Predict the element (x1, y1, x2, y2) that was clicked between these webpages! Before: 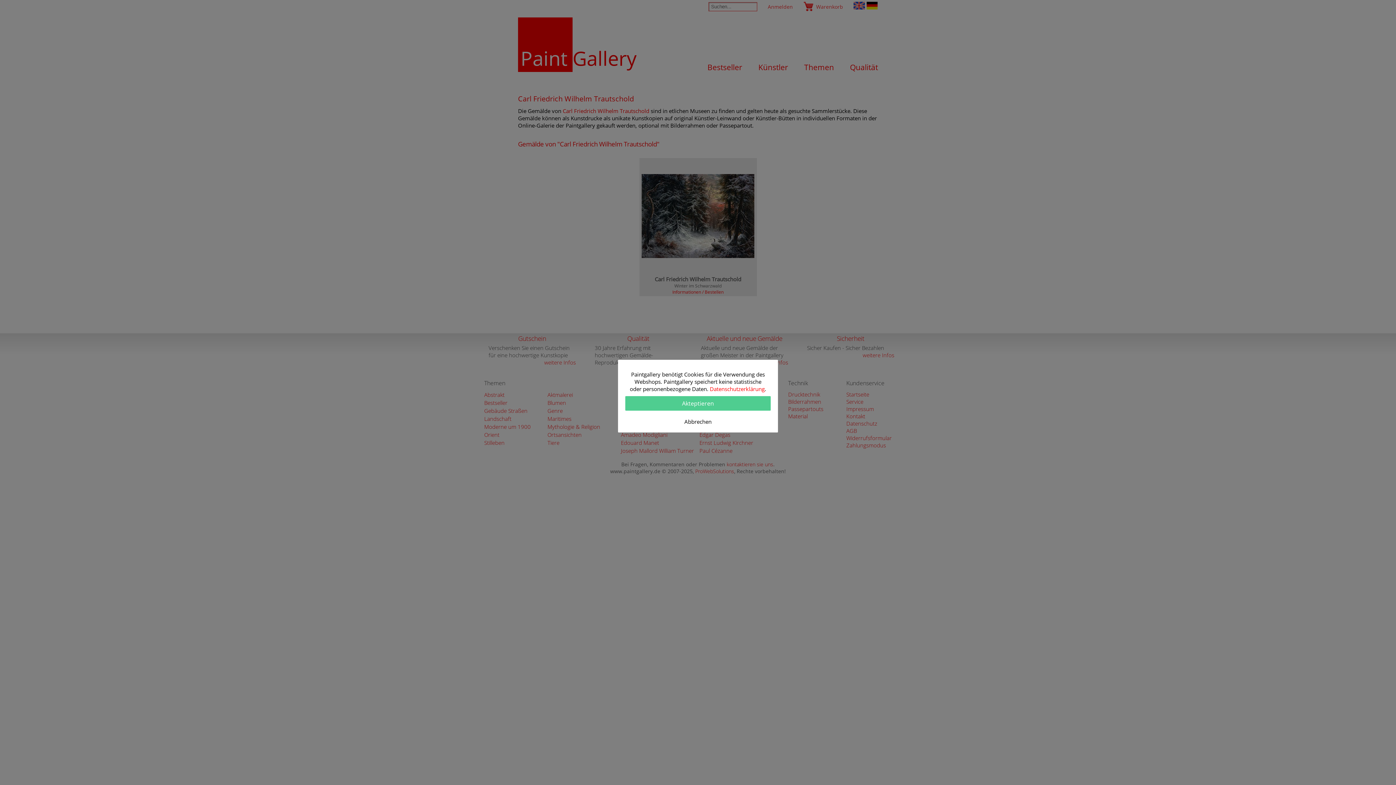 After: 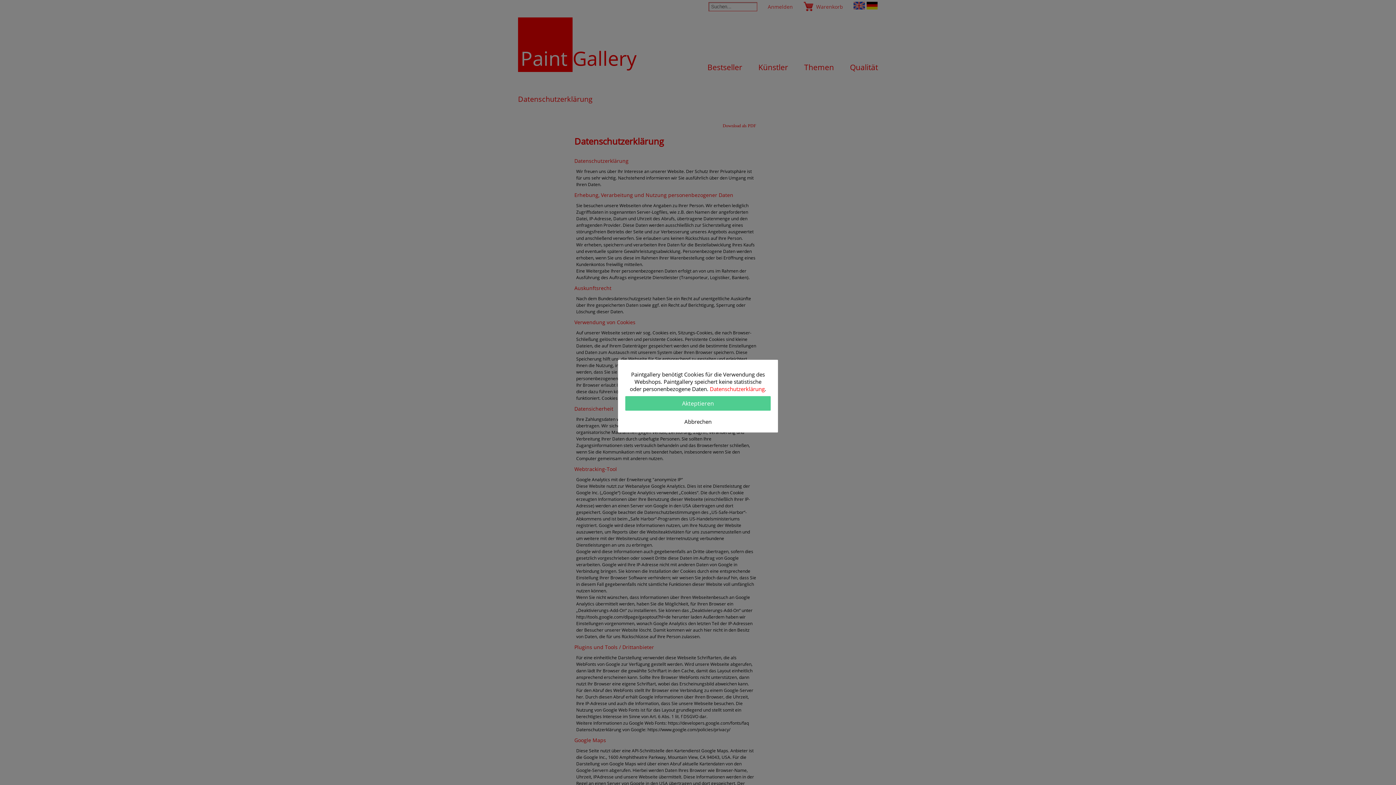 Action: label: Datenschutzerklärung bbox: (710, 385, 764, 392)